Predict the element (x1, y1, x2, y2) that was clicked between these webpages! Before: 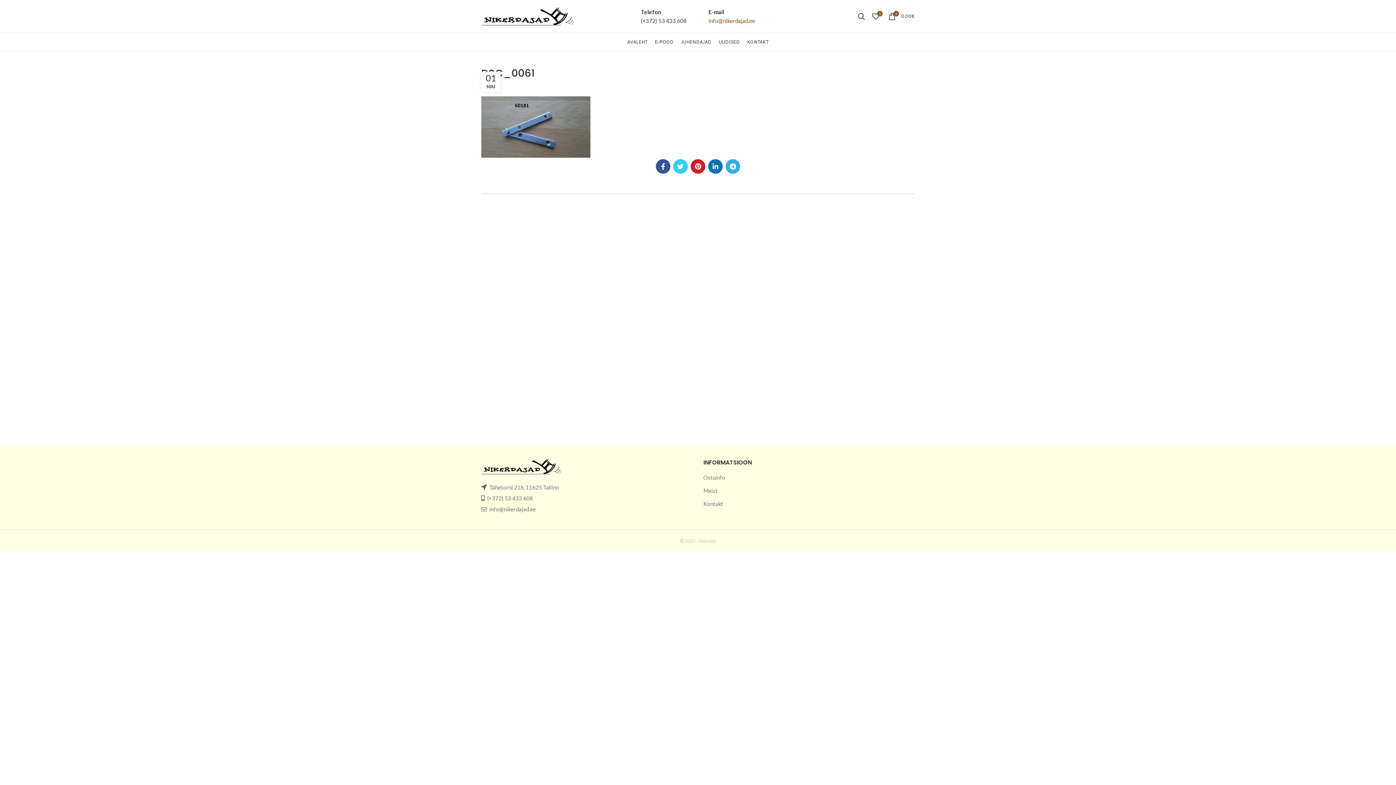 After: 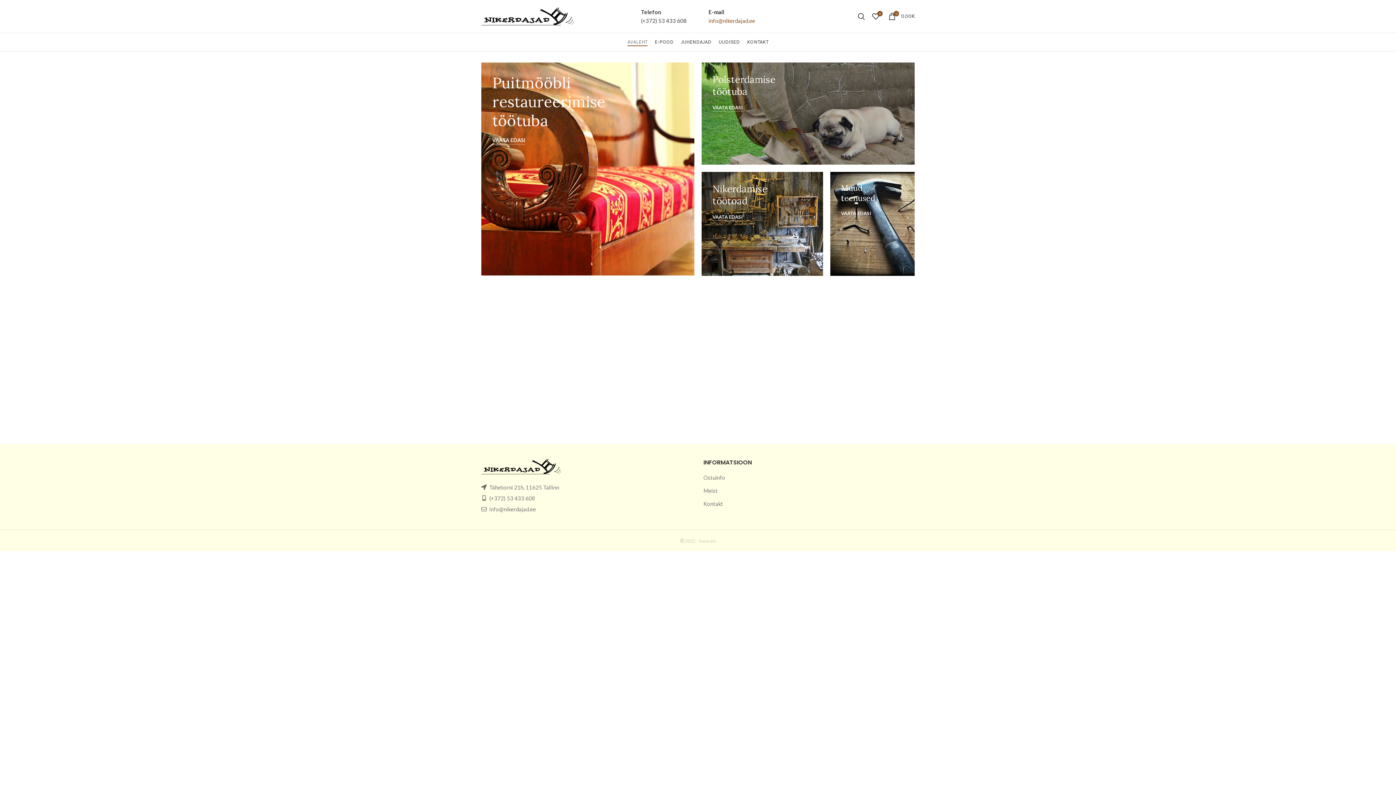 Action: bbox: (481, 12, 574, 18)